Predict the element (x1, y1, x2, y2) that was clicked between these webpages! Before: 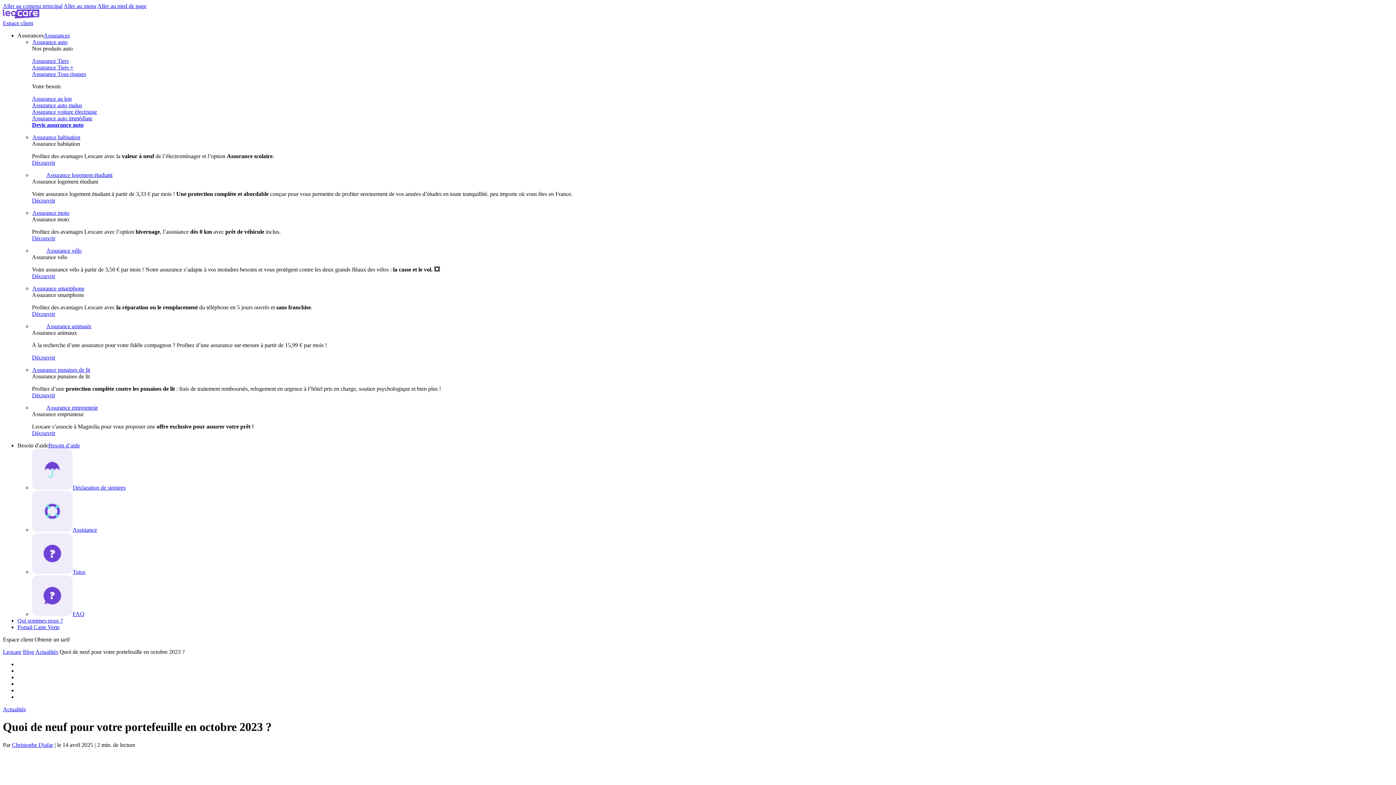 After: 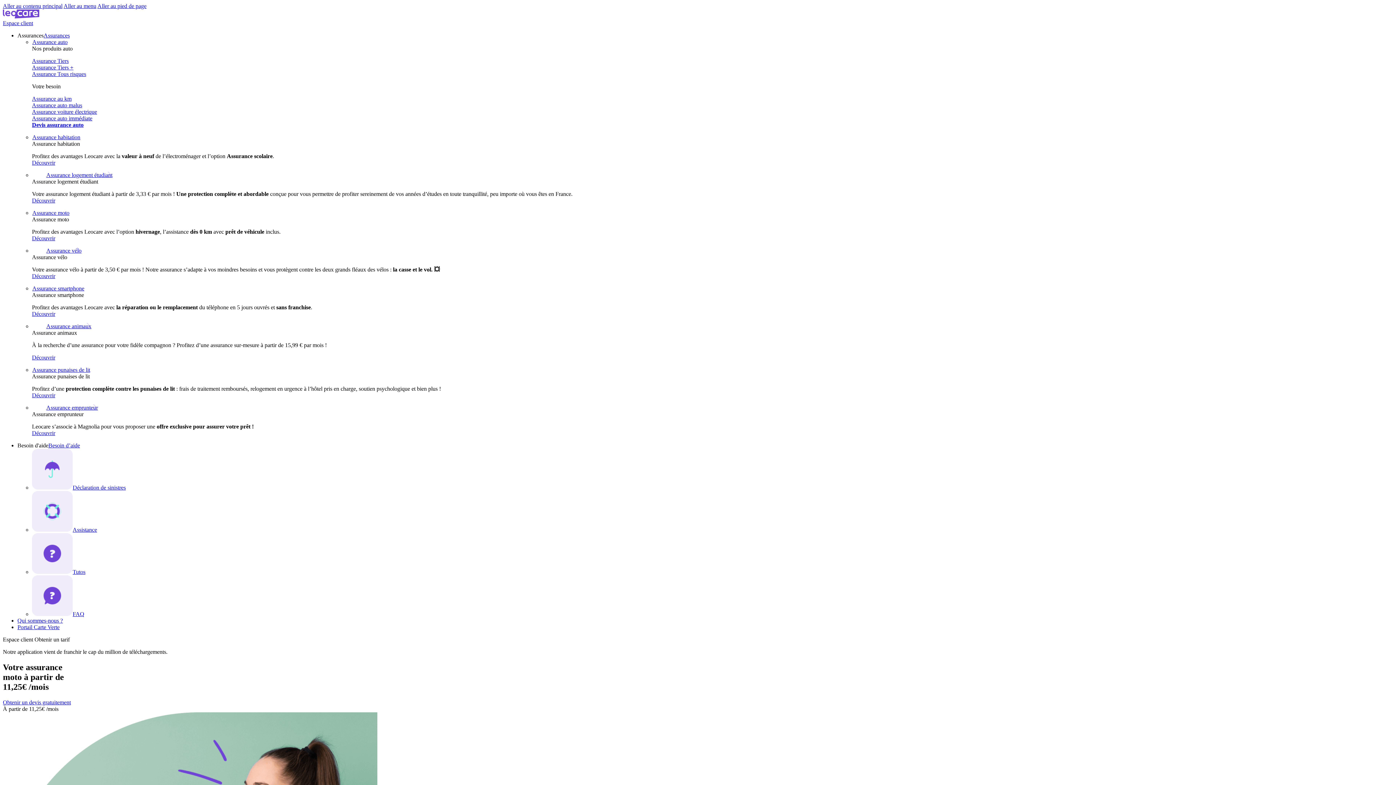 Action: bbox: (32, 235, 55, 241) label: Découvrir